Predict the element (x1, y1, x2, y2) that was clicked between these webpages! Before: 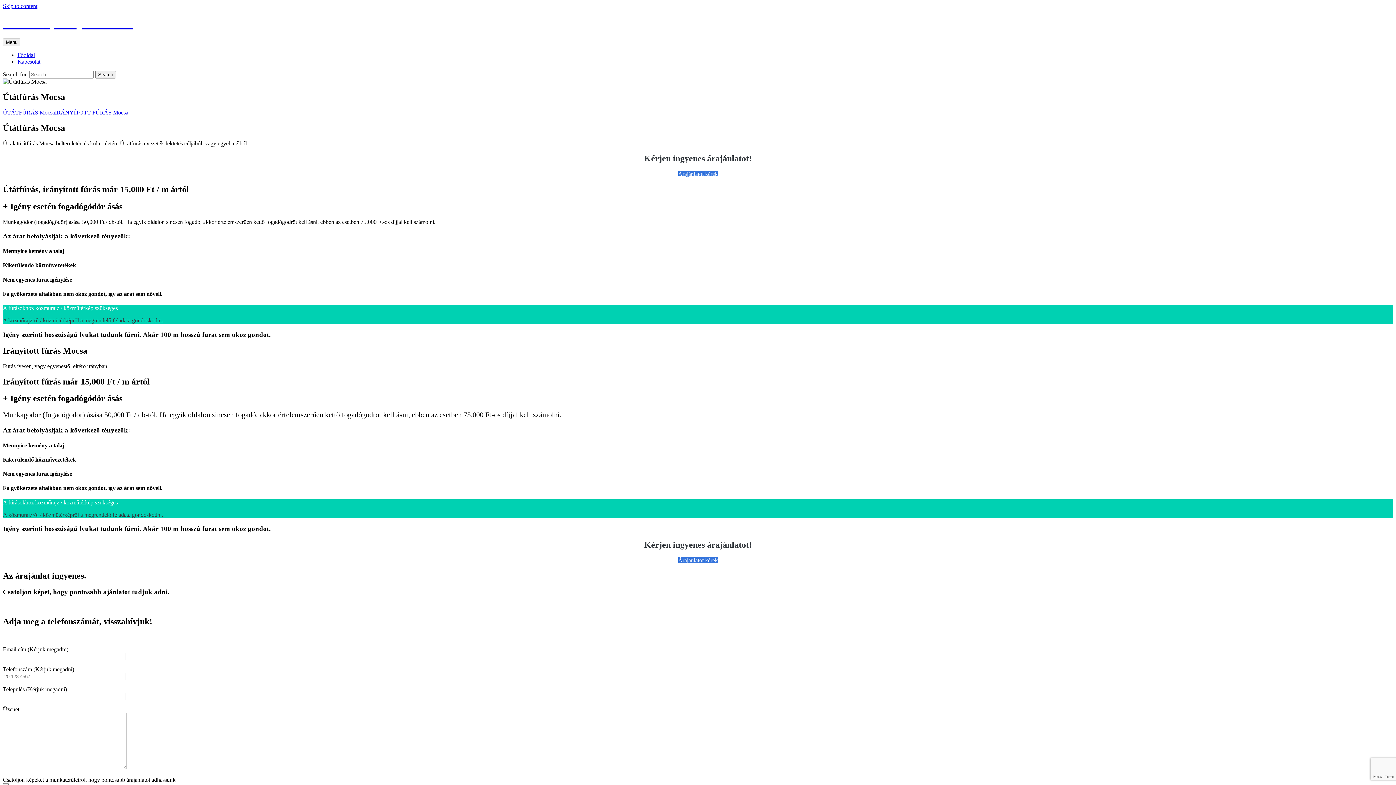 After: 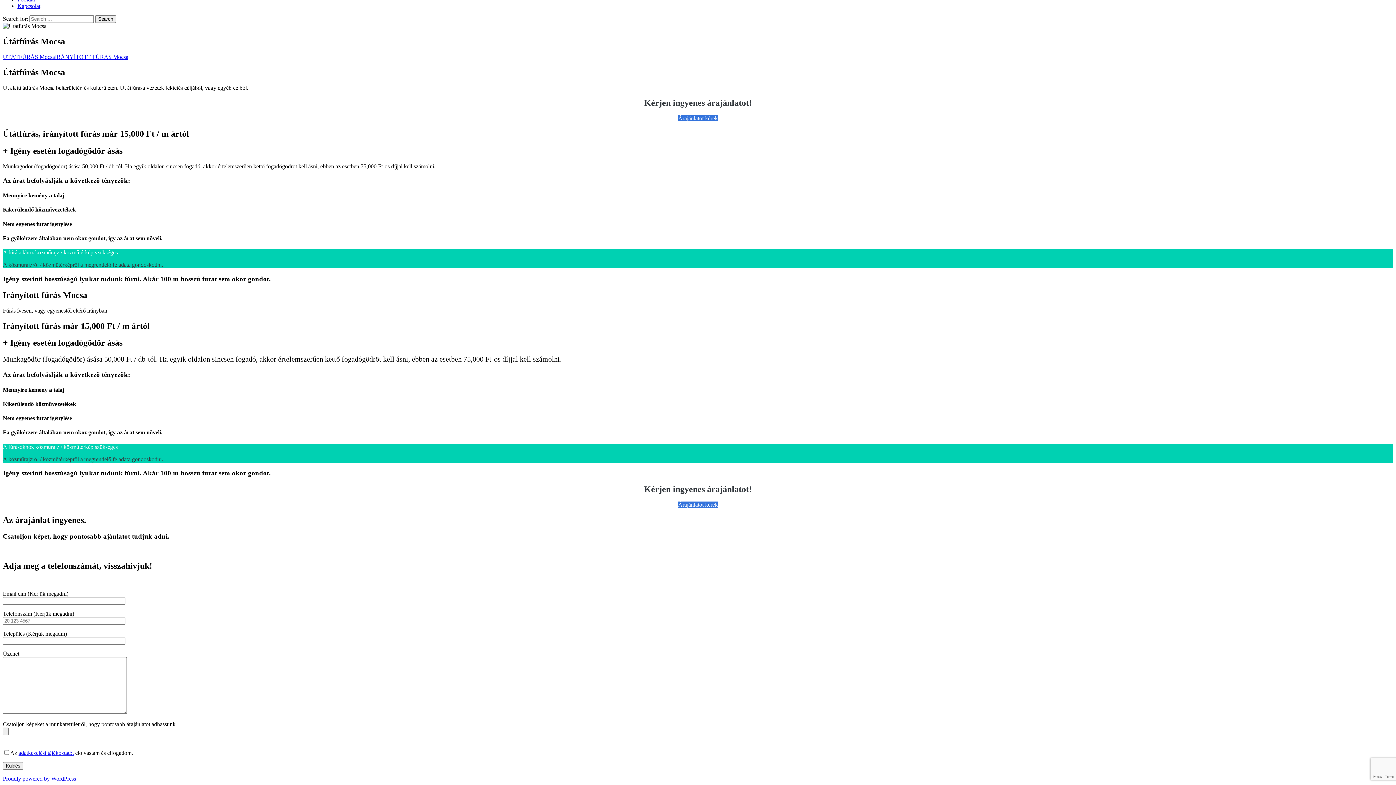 Action: bbox: (678, 557, 718, 563) label: Árajánlatot kérek